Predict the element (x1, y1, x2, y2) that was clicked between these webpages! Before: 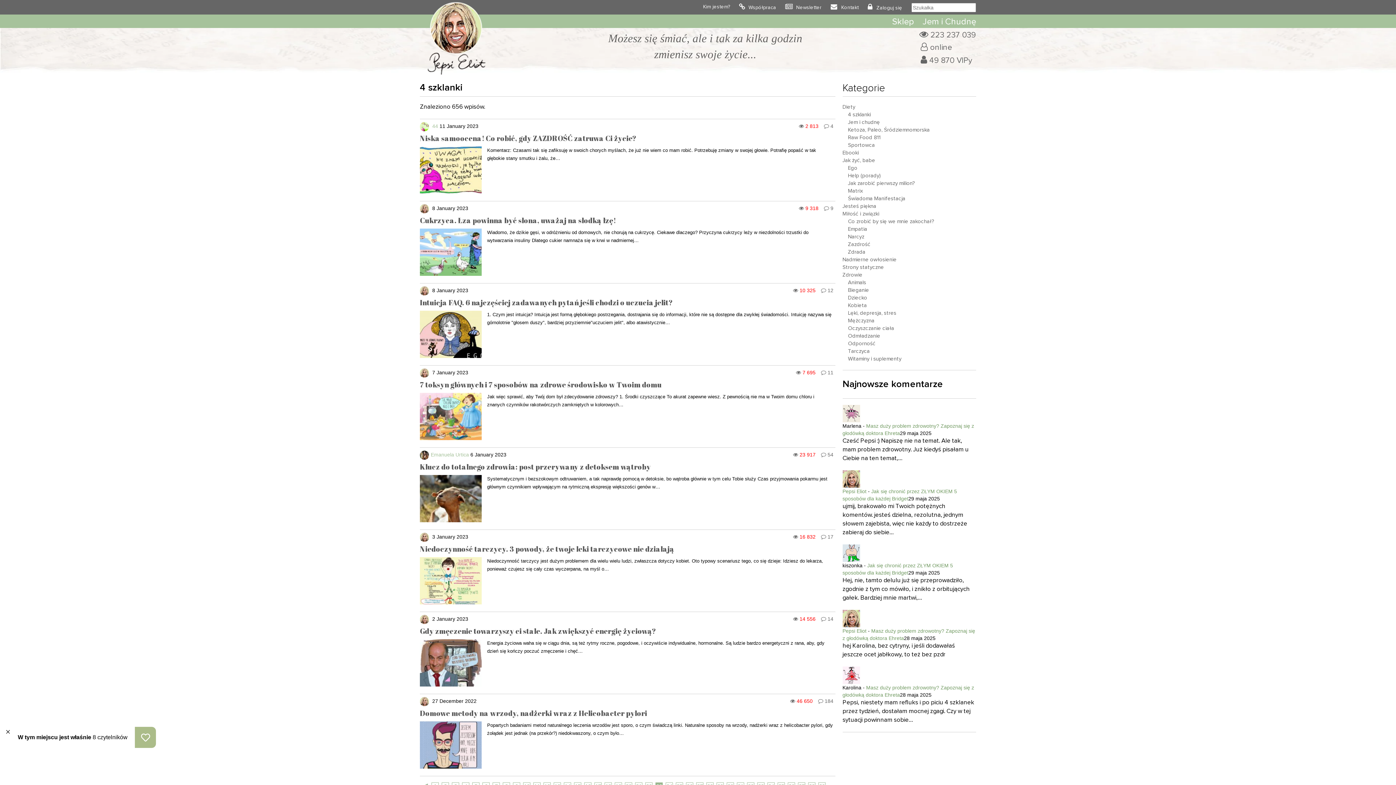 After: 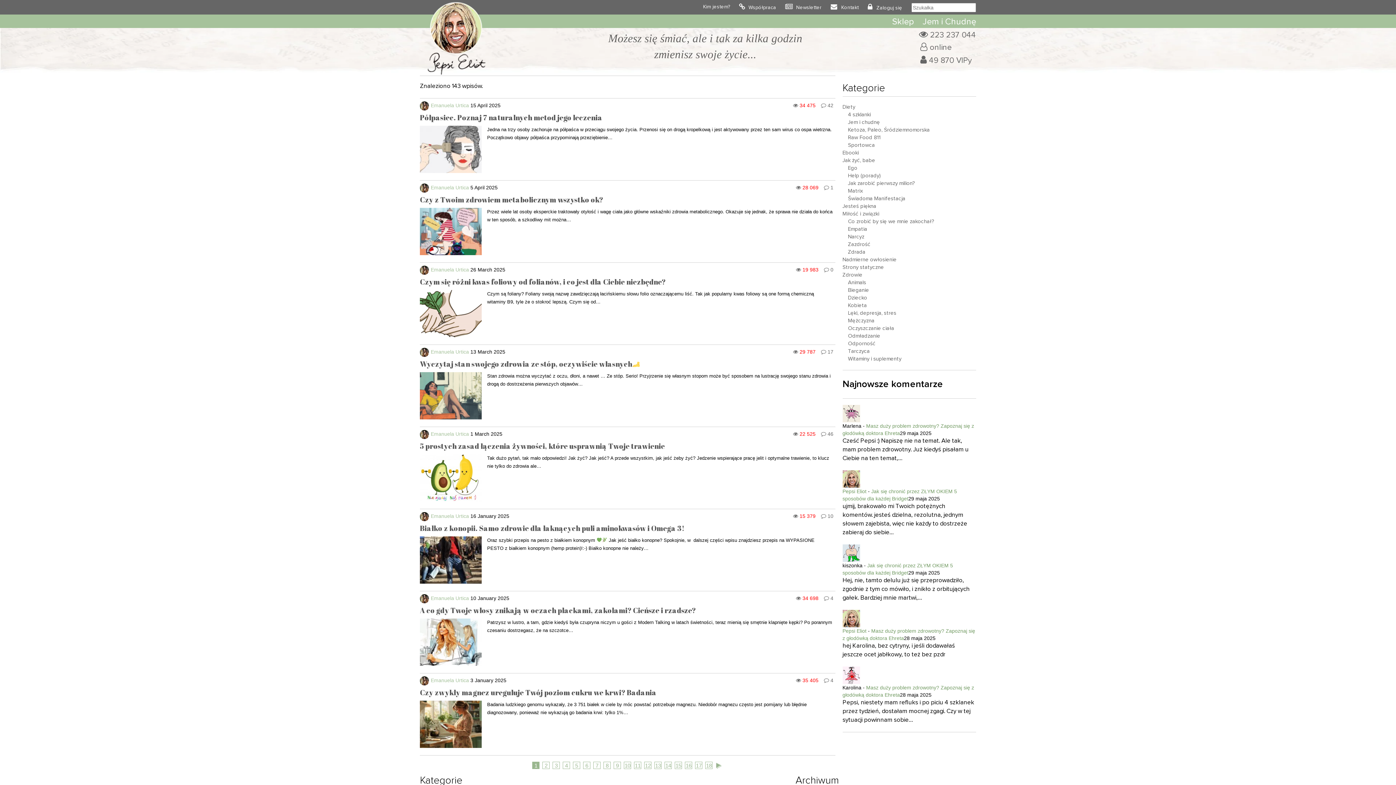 Action: bbox: (430, 452, 470, 457) label: Emanuela Urtica 